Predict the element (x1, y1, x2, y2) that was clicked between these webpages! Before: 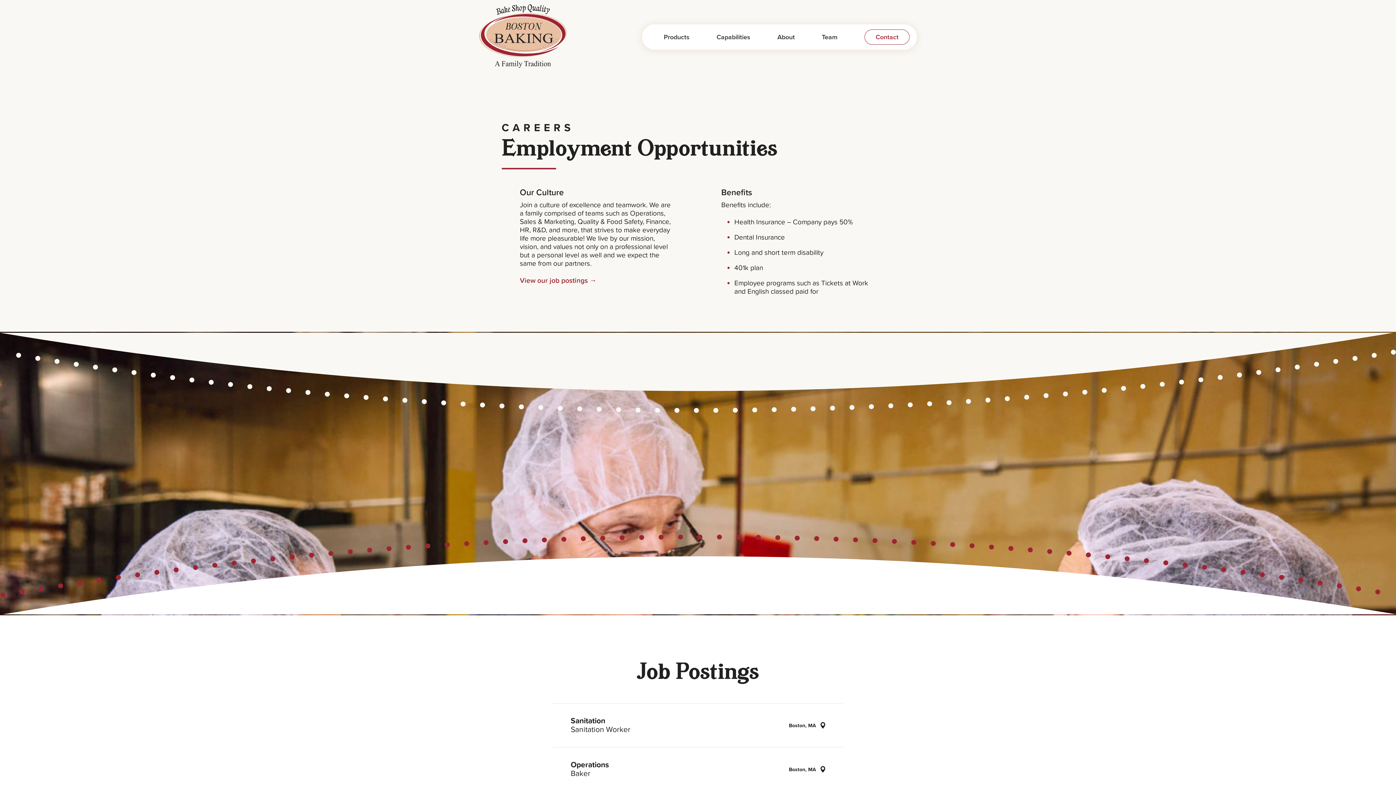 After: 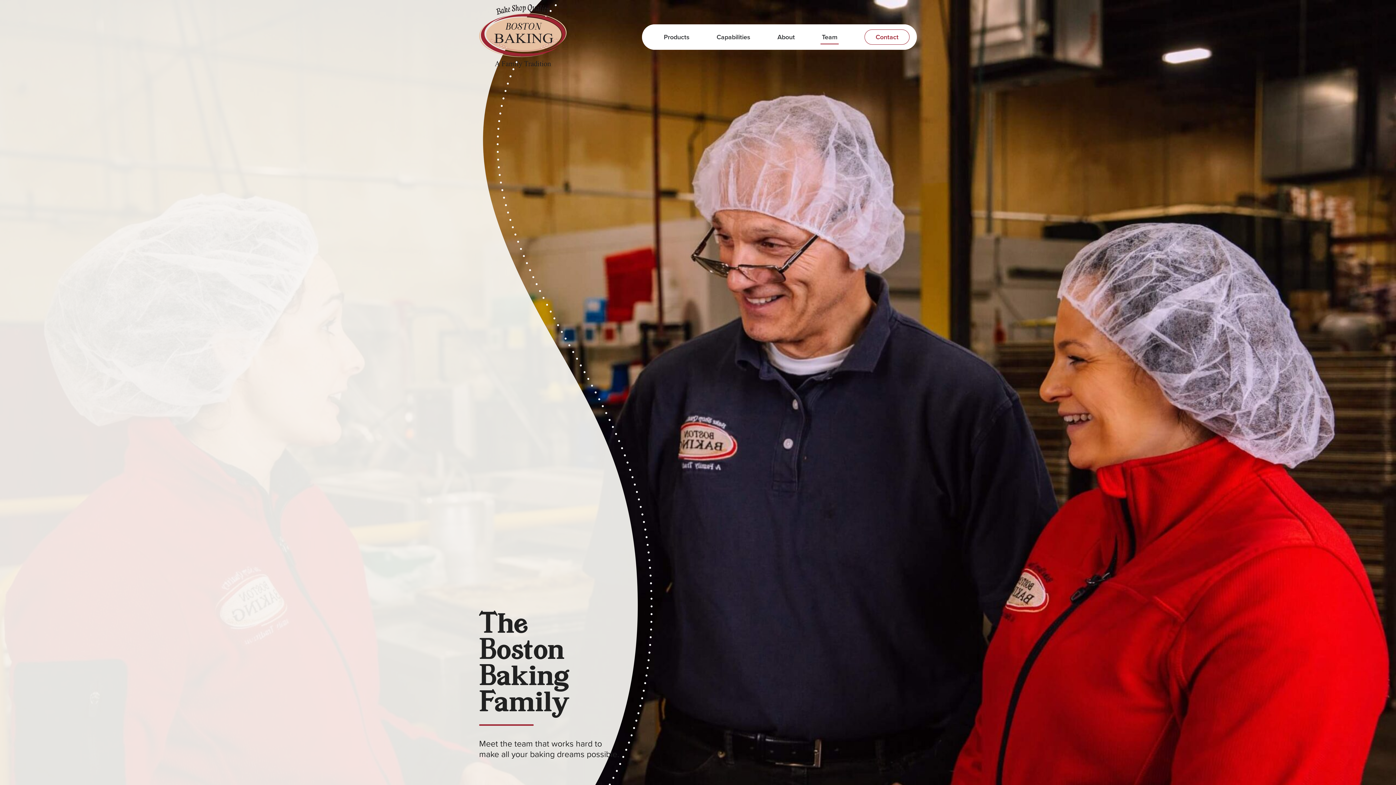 Action: label: Team bbox: (822, 23, 837, 50)